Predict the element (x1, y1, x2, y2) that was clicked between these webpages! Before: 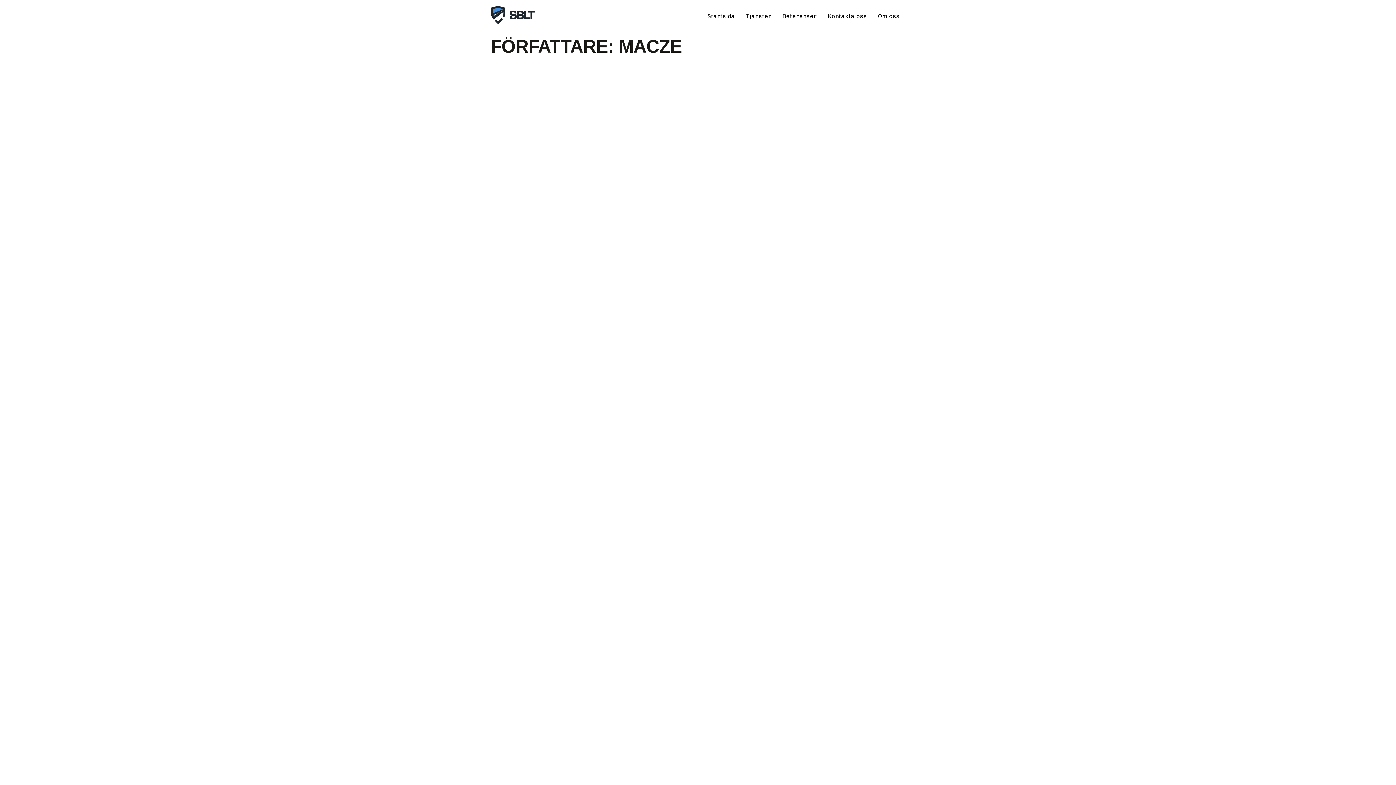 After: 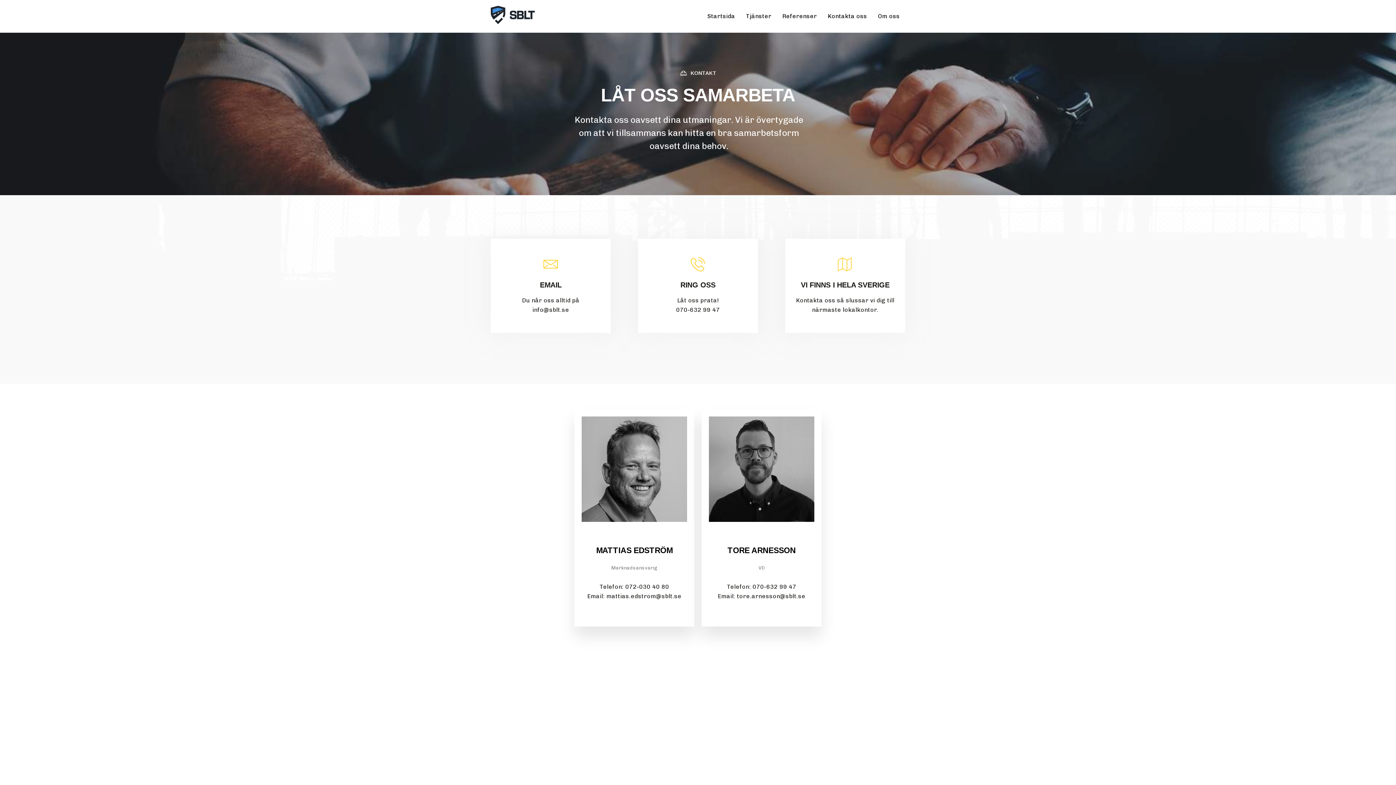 Action: bbox: (822, 8, 872, 23) label: Kontakta oss